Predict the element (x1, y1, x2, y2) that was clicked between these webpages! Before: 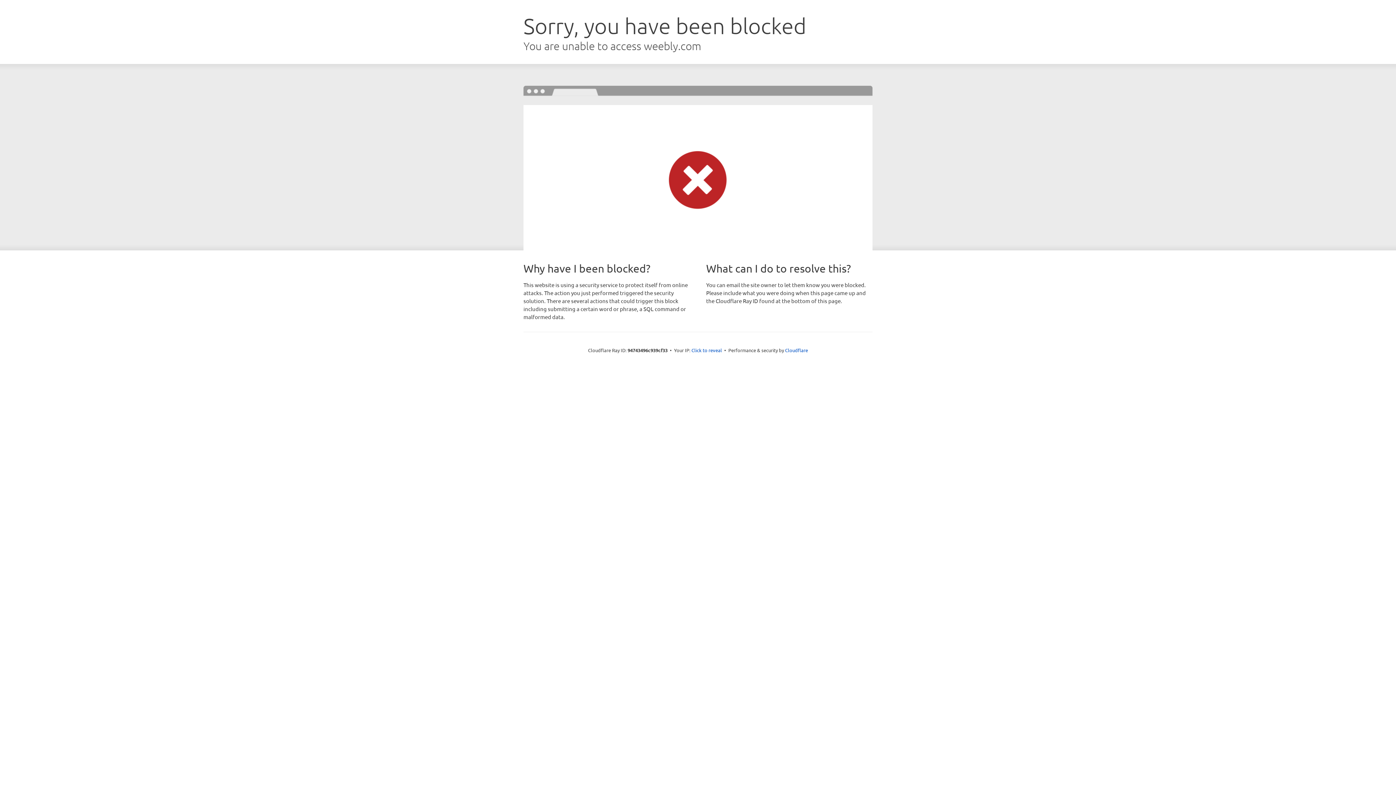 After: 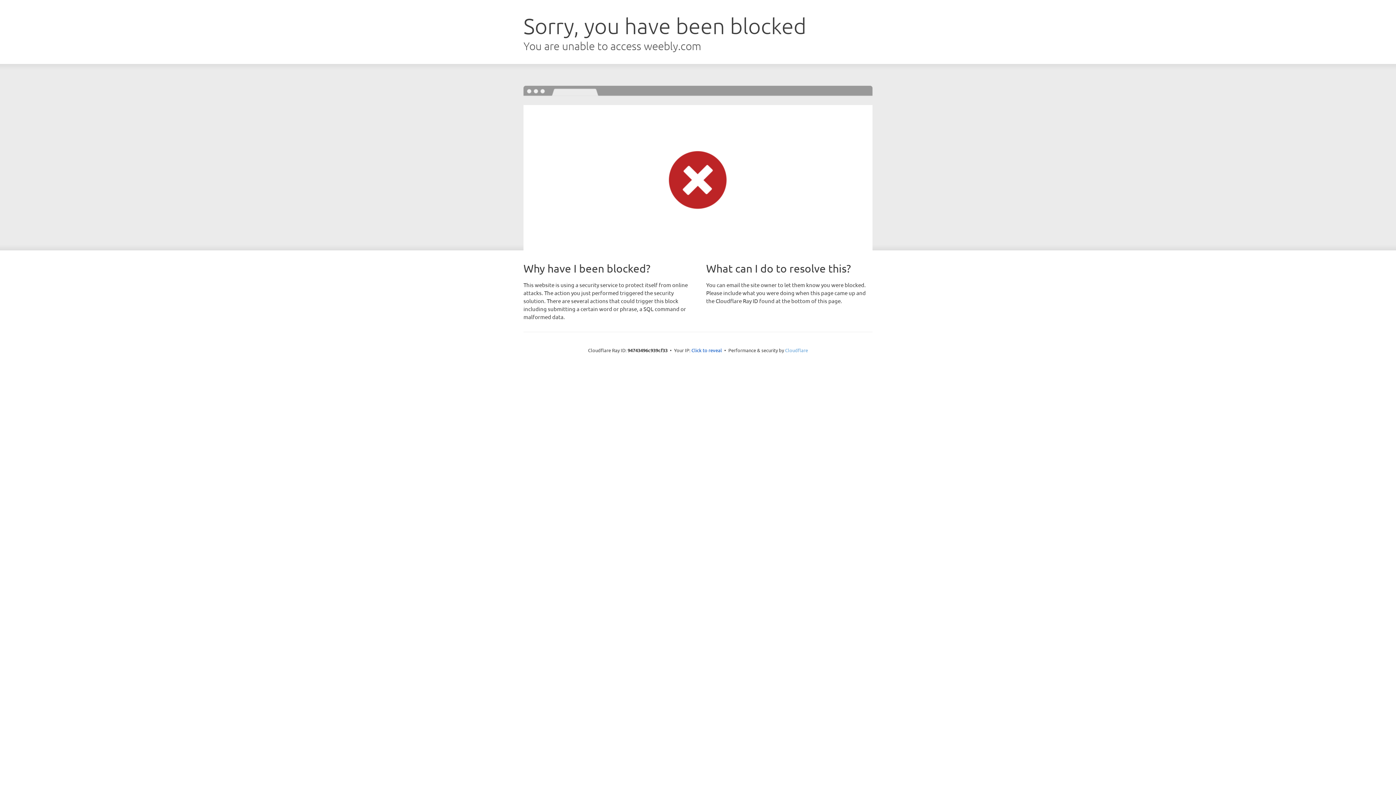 Action: bbox: (785, 347, 808, 353) label: Cloudflare